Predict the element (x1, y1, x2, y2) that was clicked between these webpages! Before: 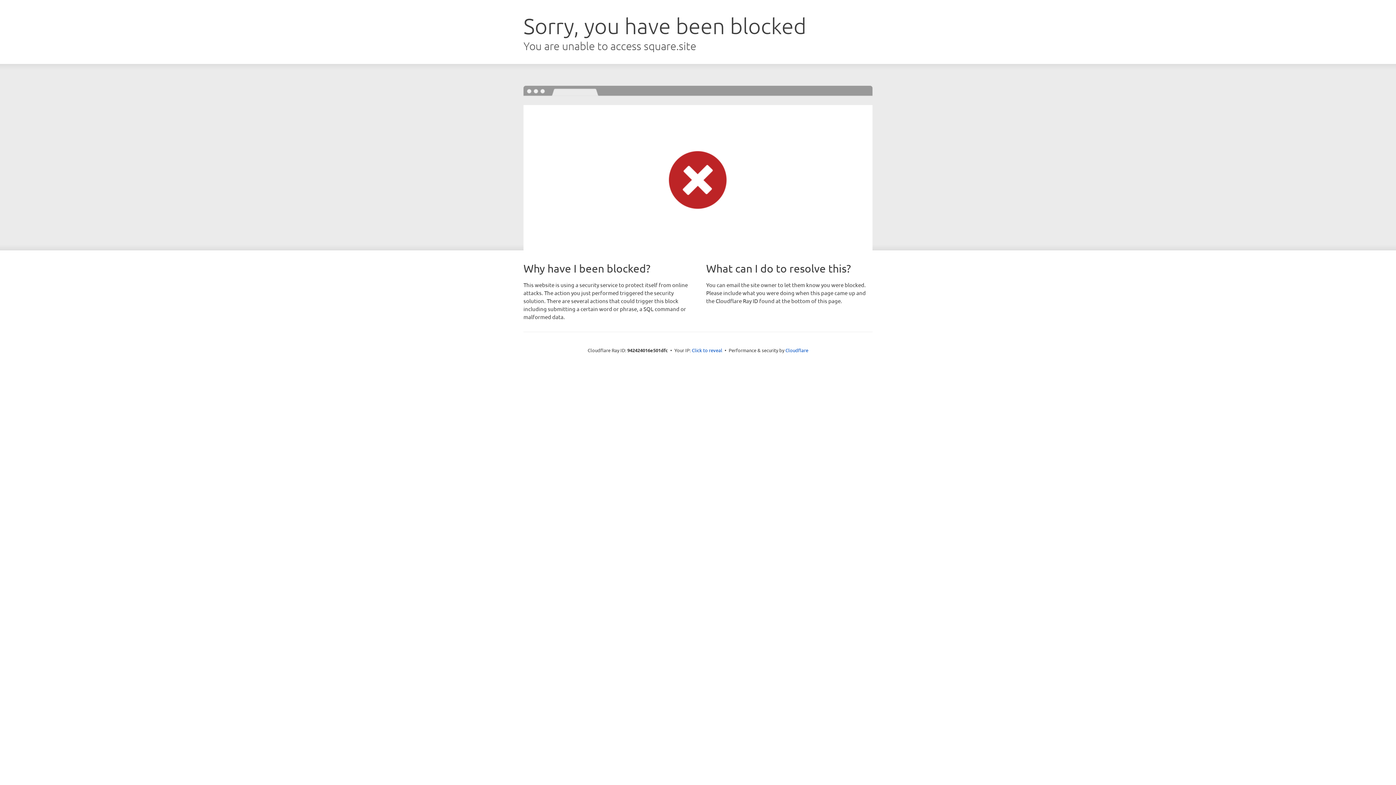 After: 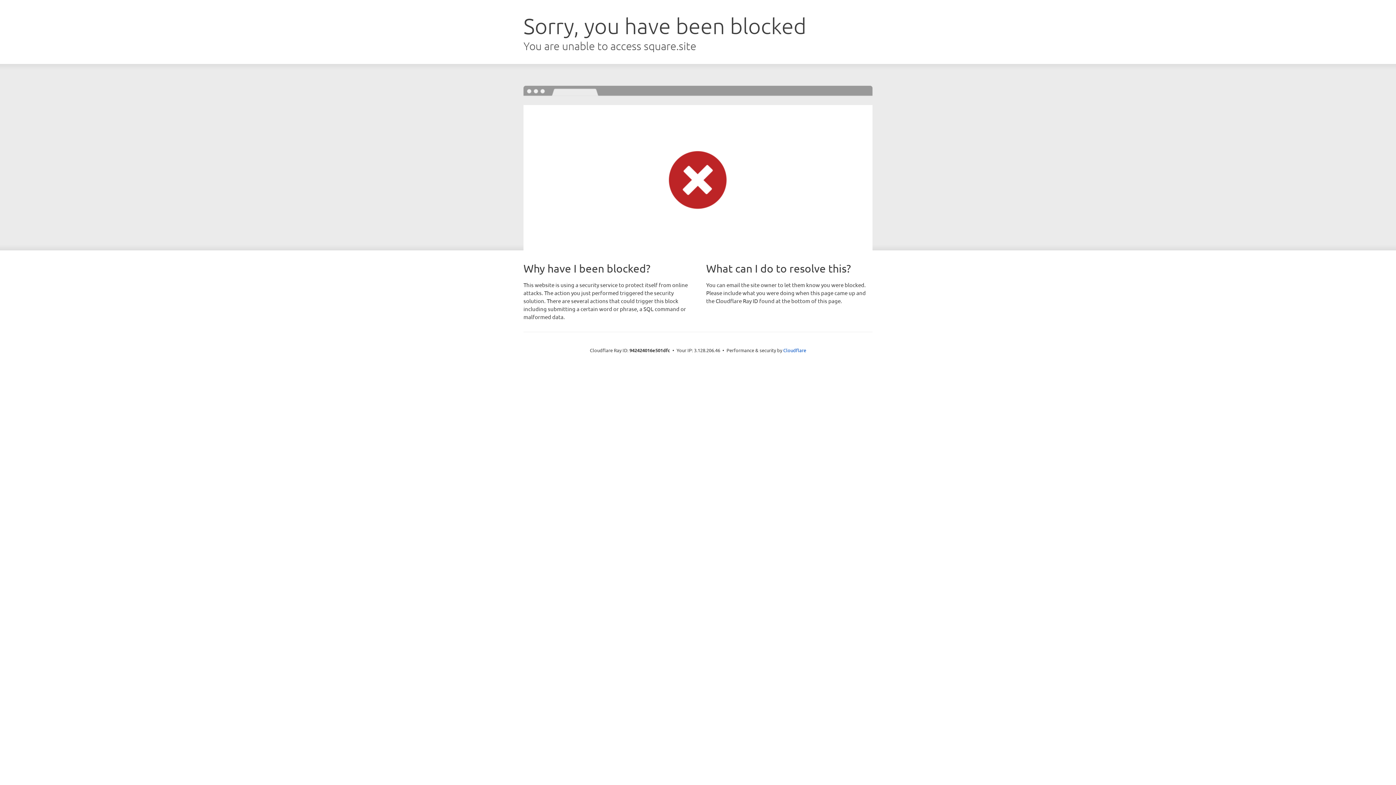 Action: label: Click to reveal bbox: (692, 346, 722, 353)